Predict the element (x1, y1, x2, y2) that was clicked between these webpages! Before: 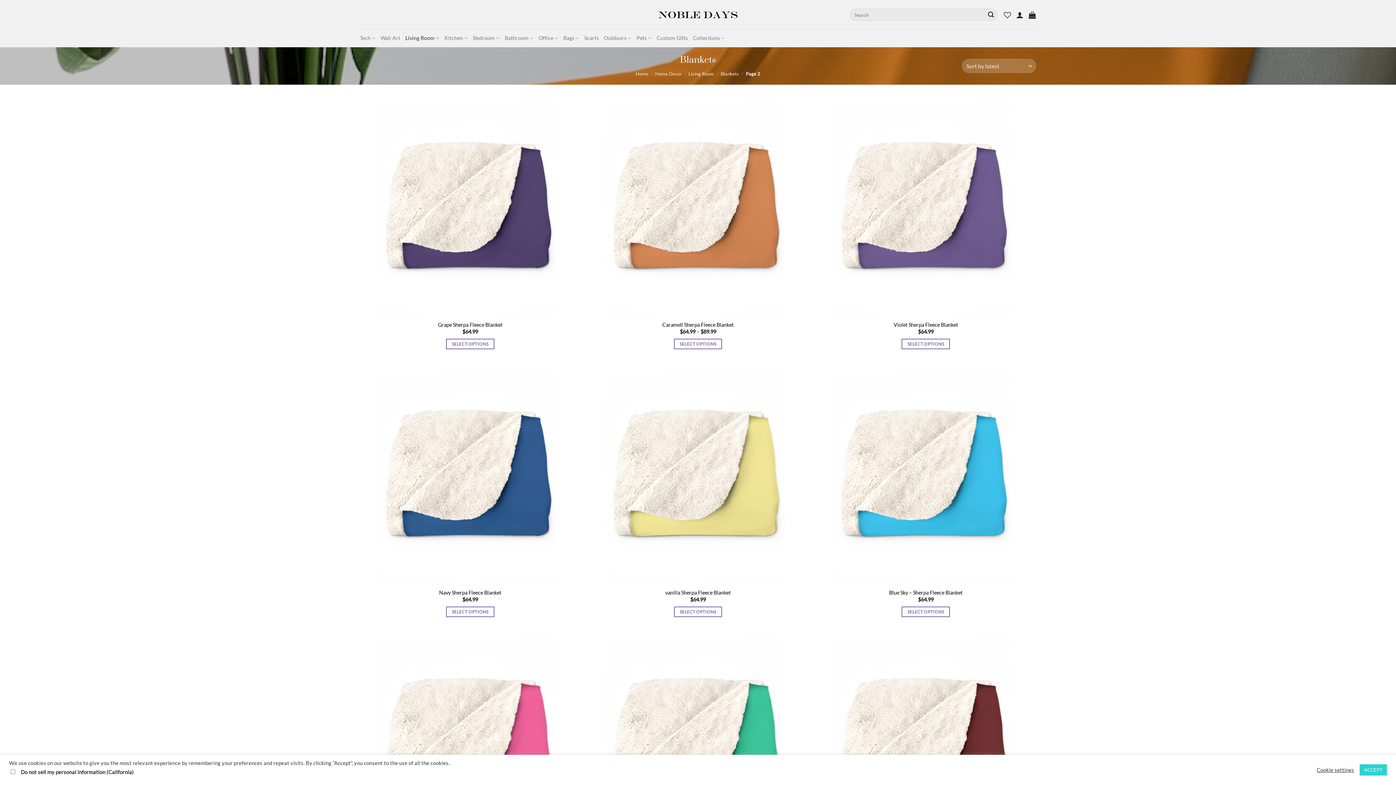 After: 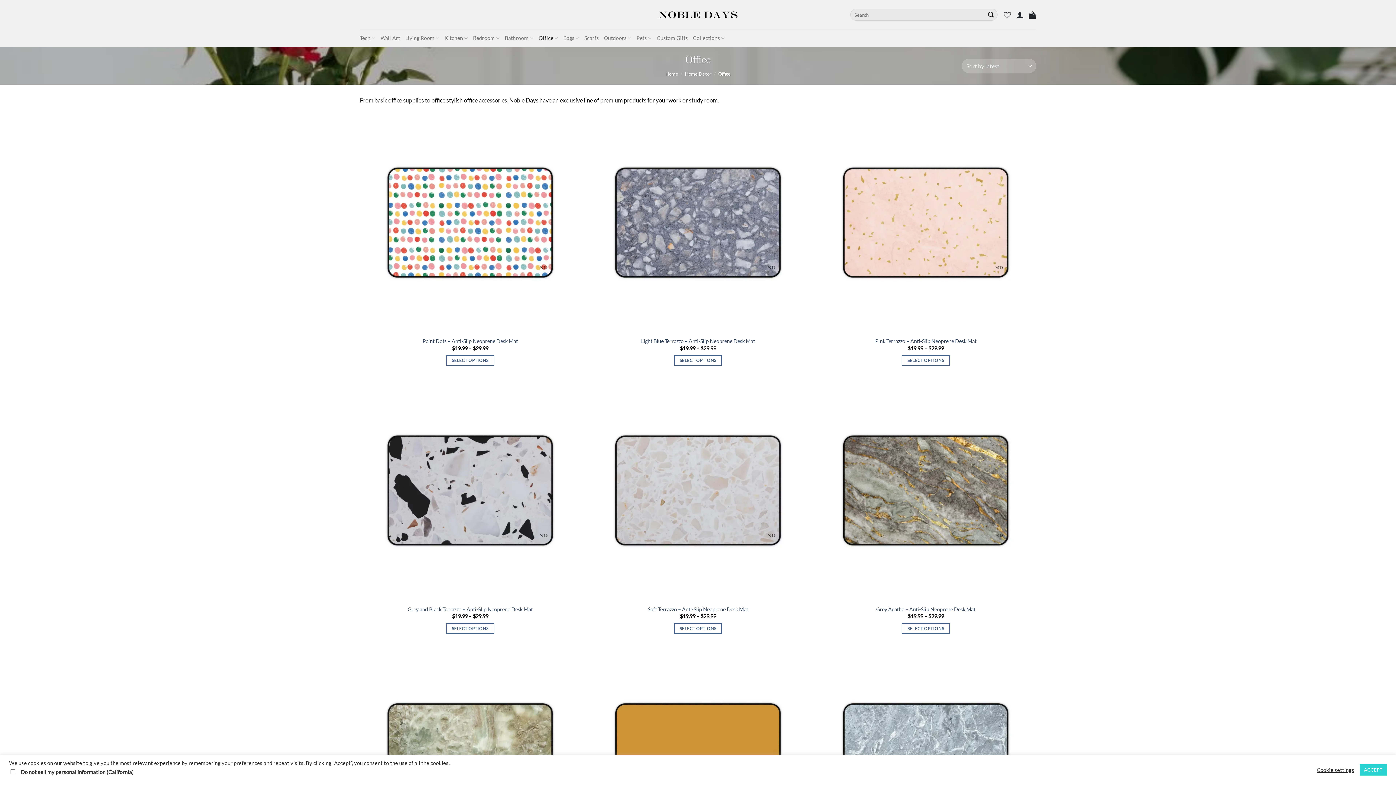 Action: label: Office bbox: (538, 29, 558, 47)